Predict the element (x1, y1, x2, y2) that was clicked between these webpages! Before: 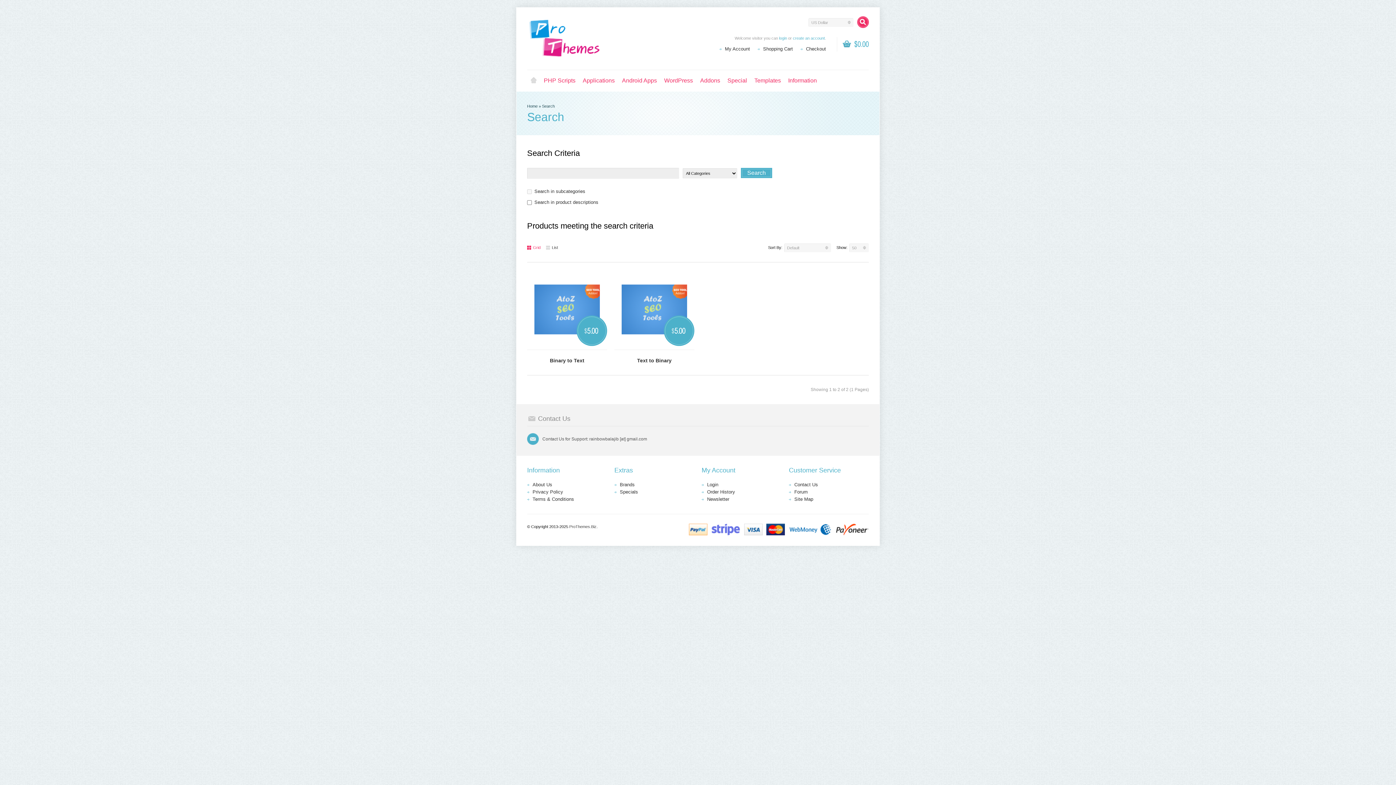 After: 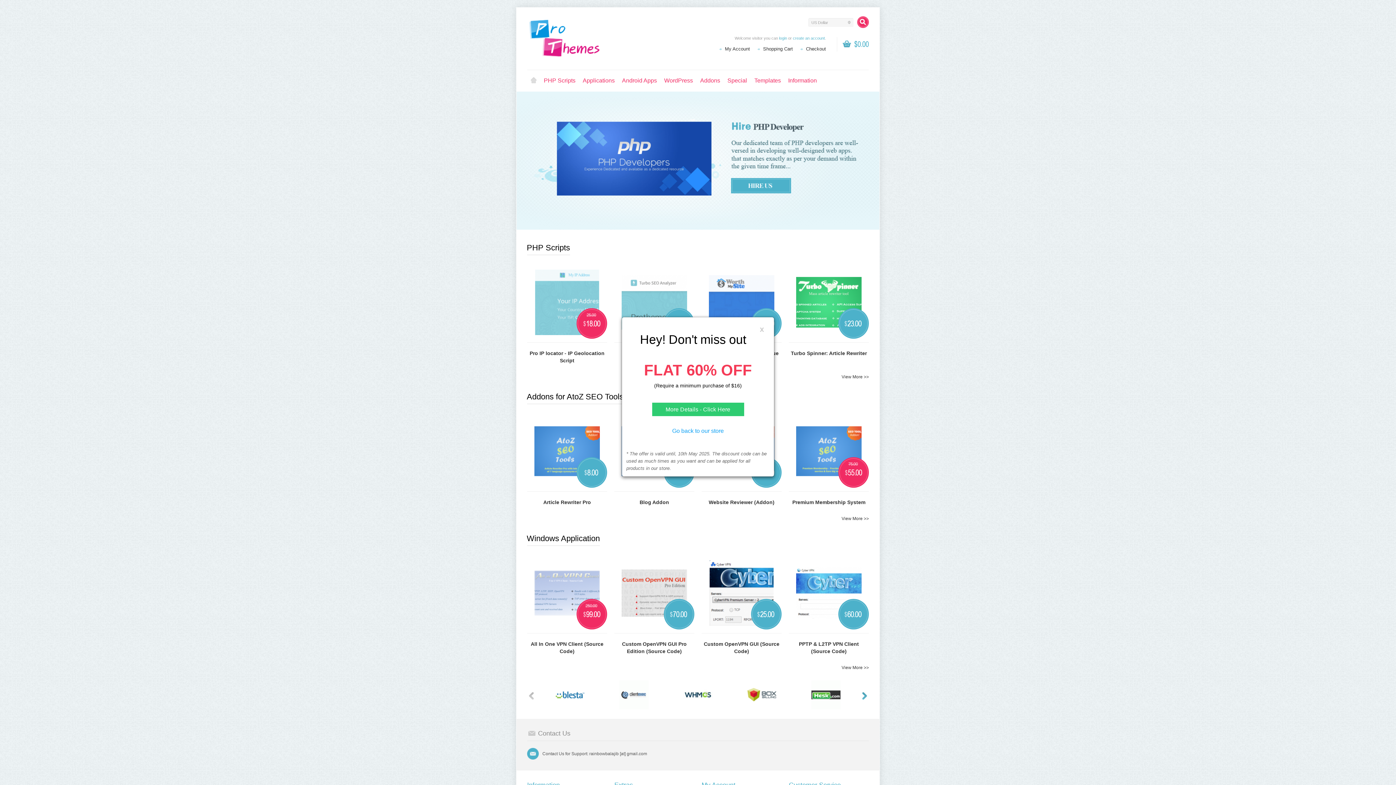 Action: label: ProThemes.Biz bbox: (569, 524, 596, 529)